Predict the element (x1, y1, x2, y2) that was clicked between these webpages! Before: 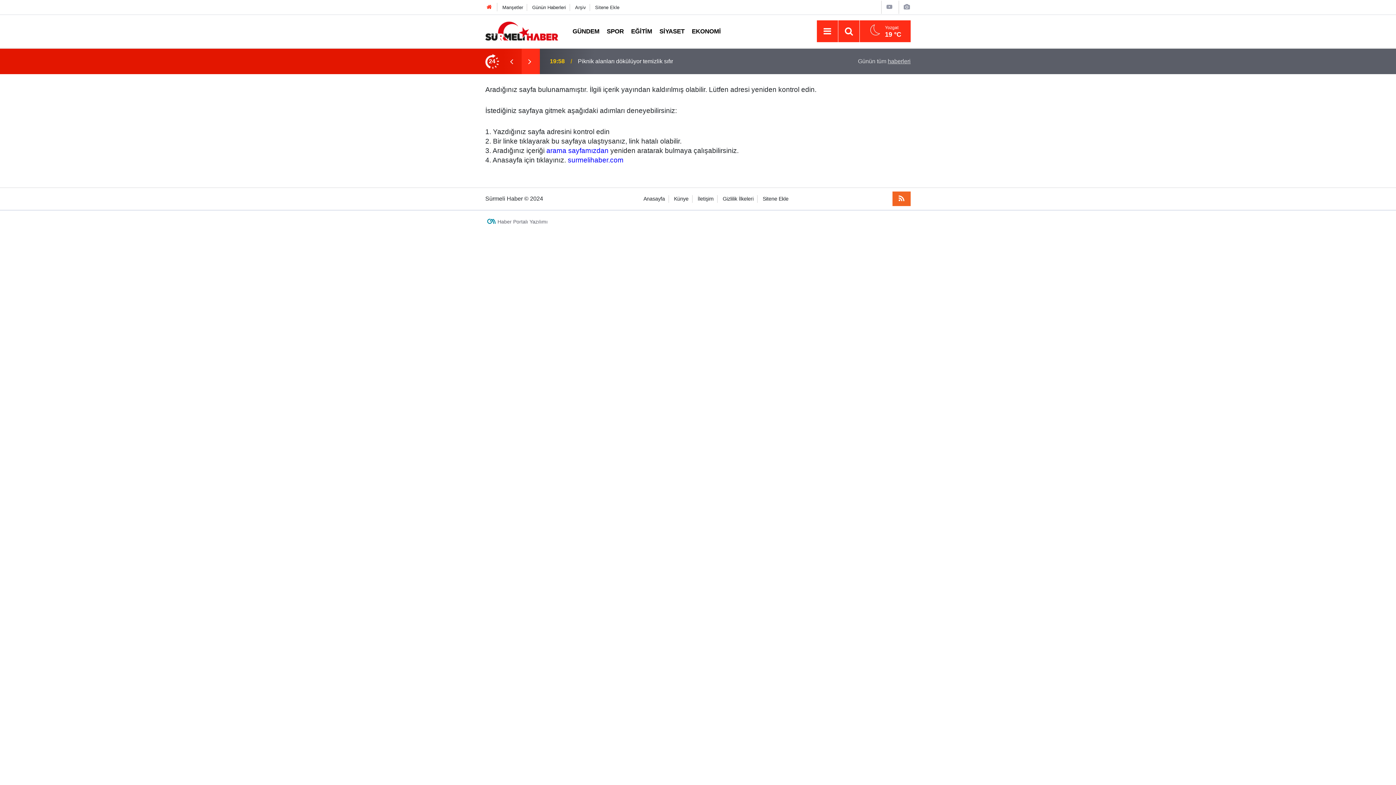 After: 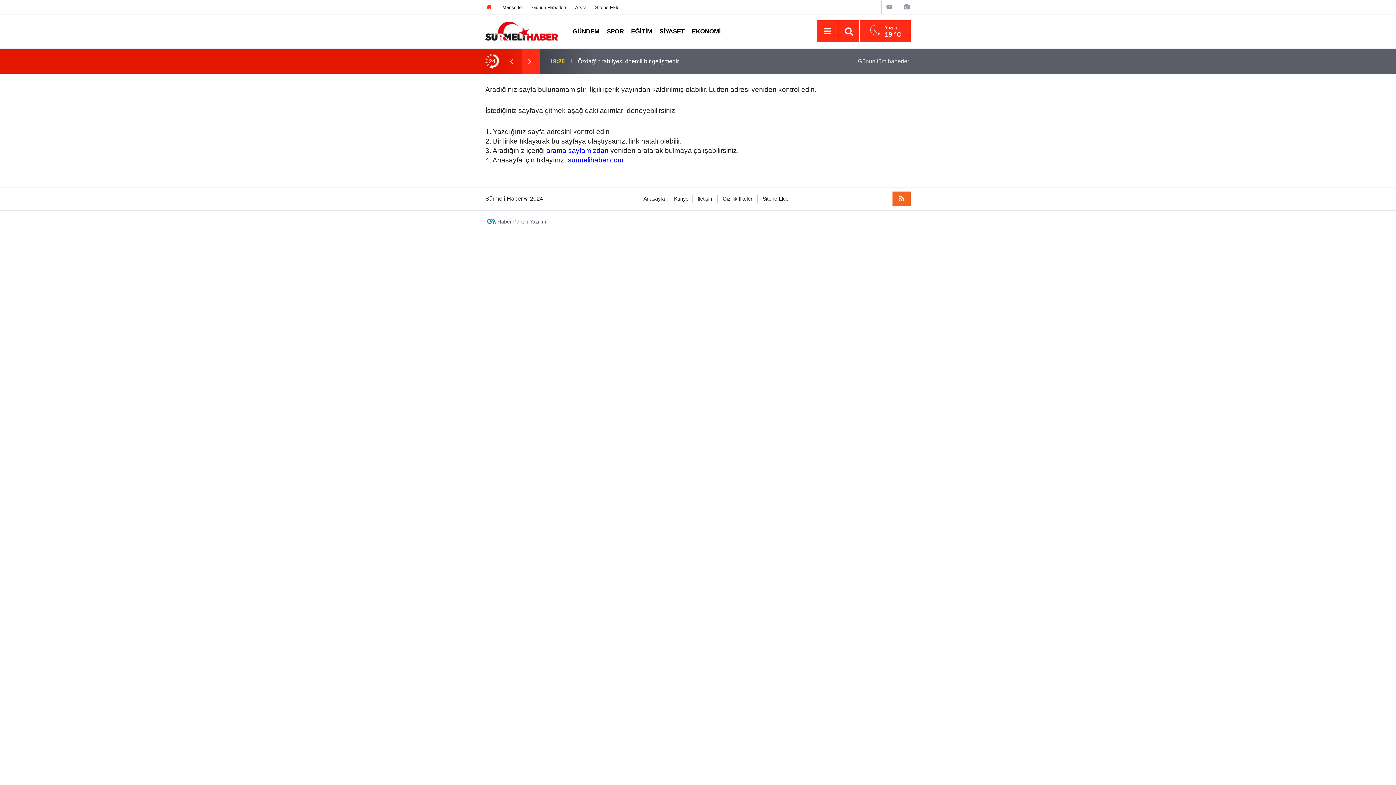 Action: bbox: (502, 57, 520, 65)